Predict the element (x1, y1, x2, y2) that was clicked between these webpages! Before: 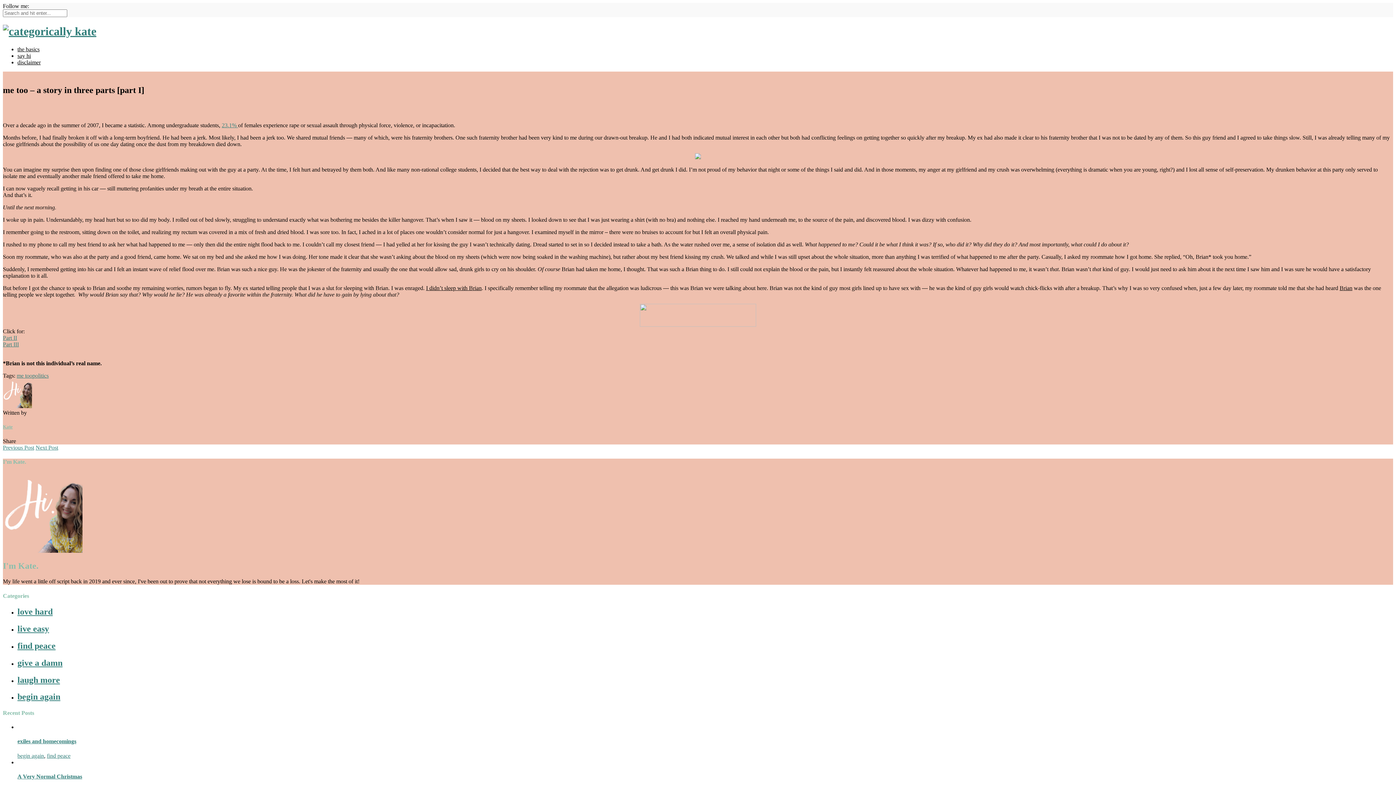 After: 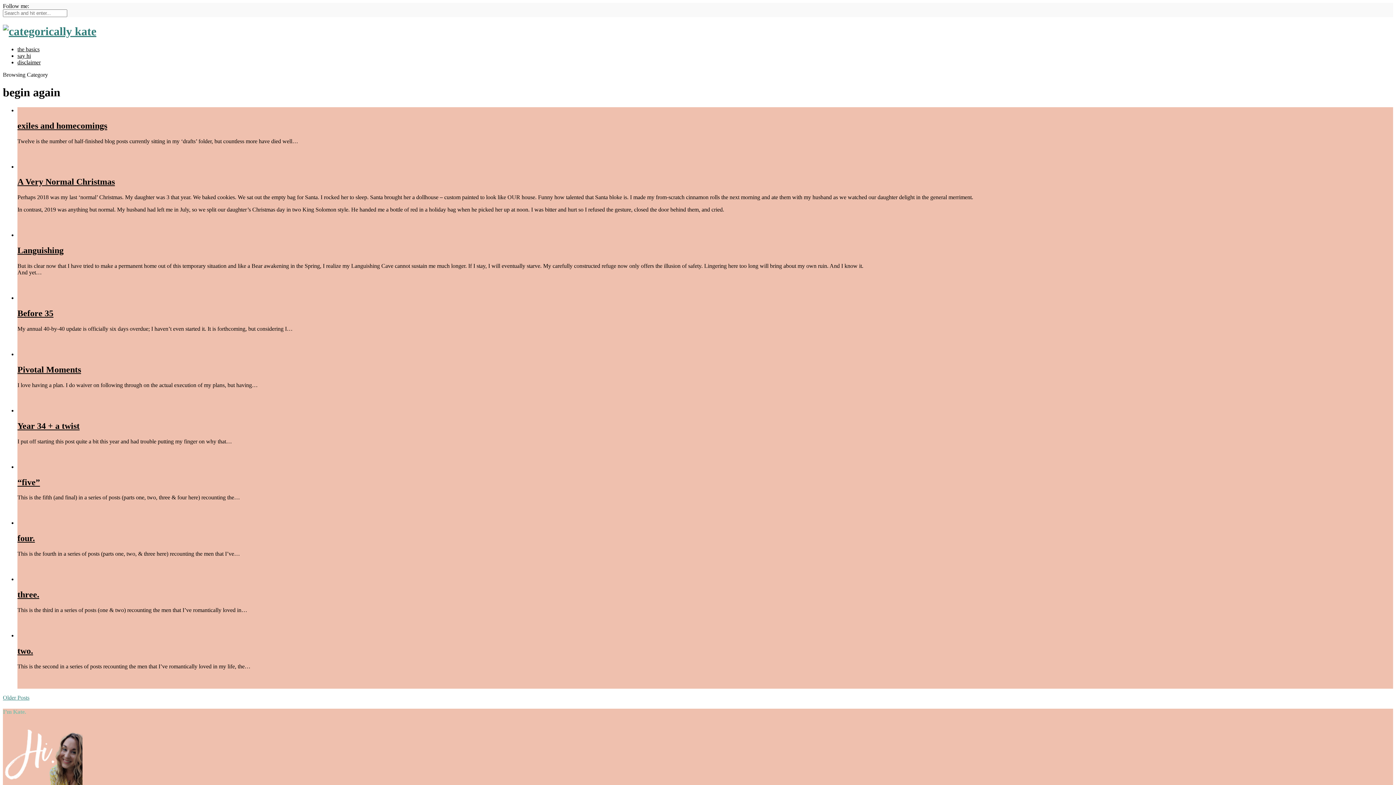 Action: bbox: (17, 752, 44, 759) label: begin again